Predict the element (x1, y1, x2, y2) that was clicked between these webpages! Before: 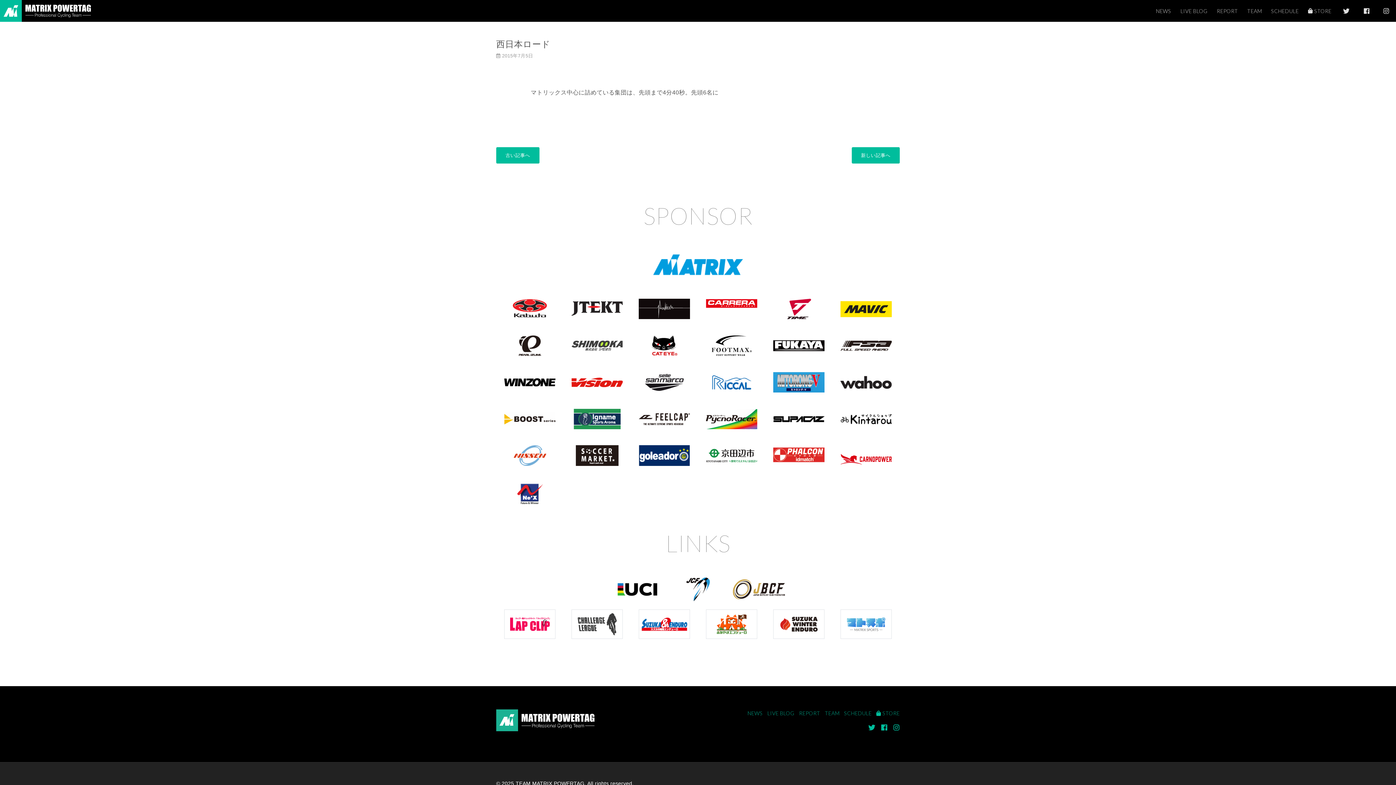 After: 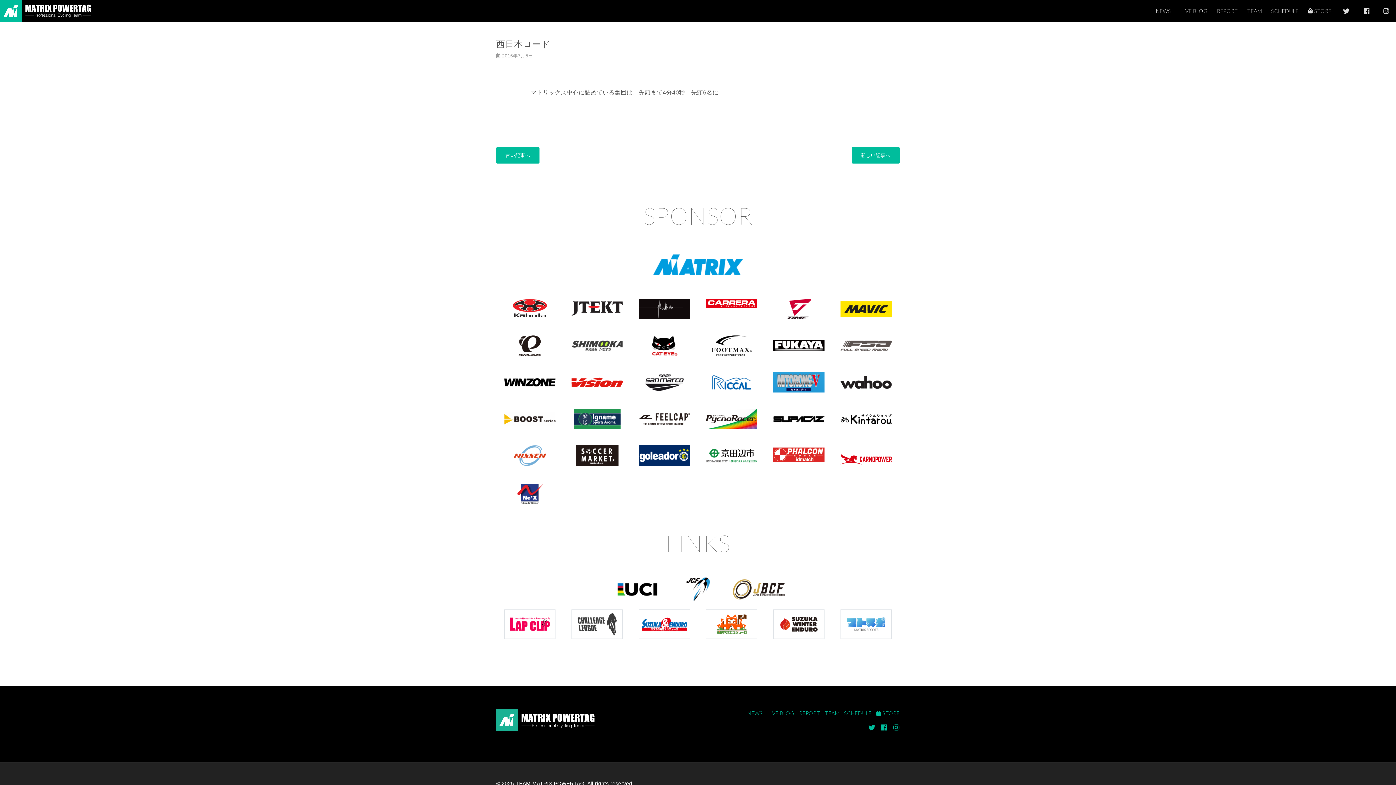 Action: bbox: (832, 327, 899, 364)